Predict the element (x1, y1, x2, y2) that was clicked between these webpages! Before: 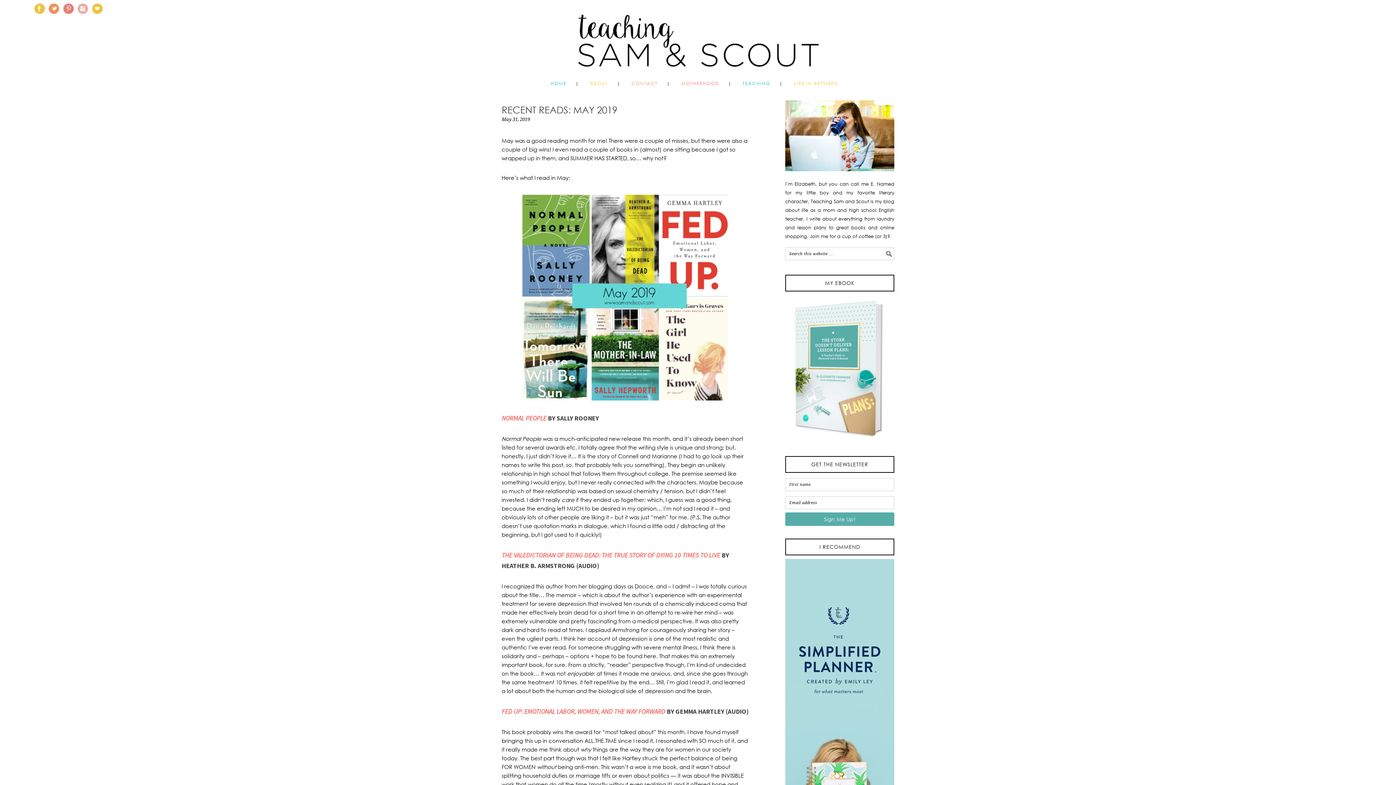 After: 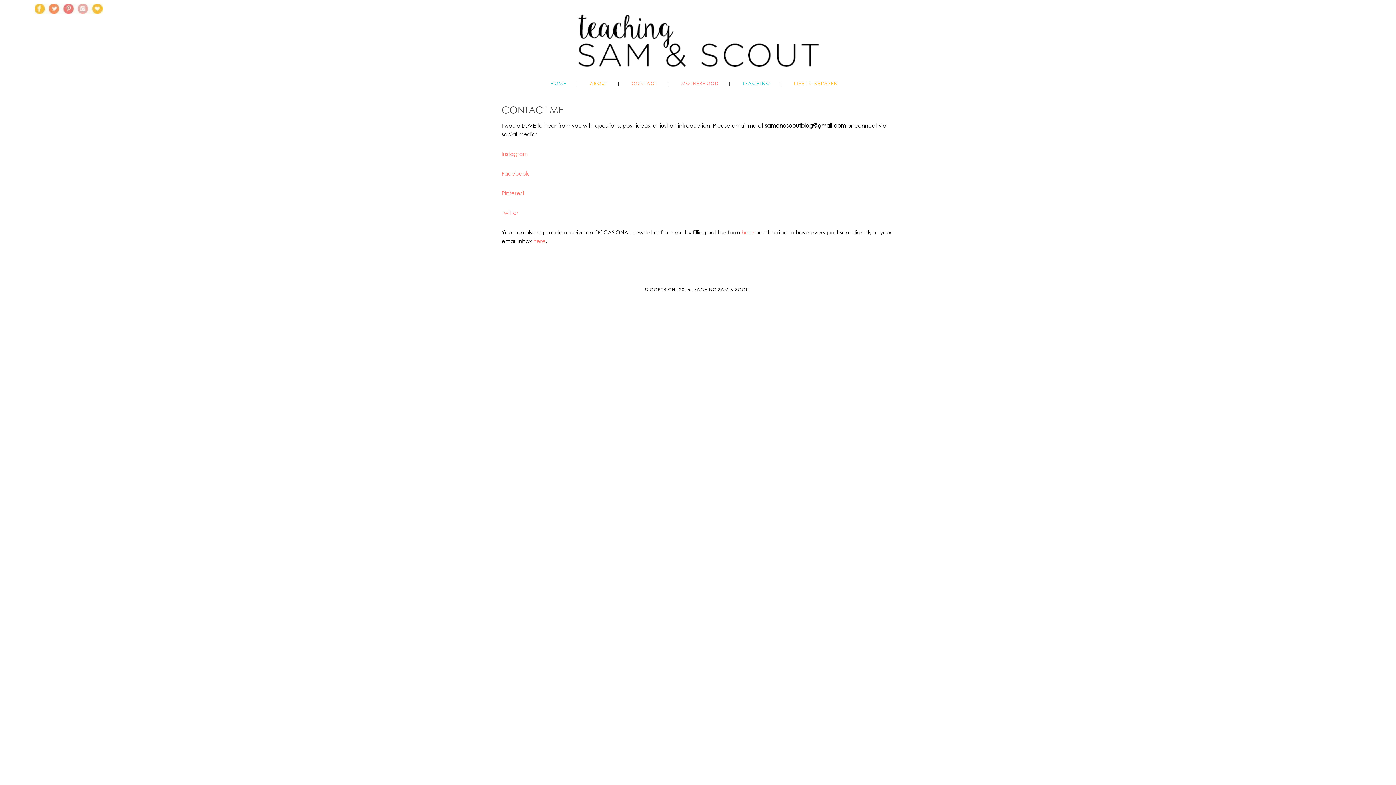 Action: label: CONTACT bbox: (626, 74, 676, 93)